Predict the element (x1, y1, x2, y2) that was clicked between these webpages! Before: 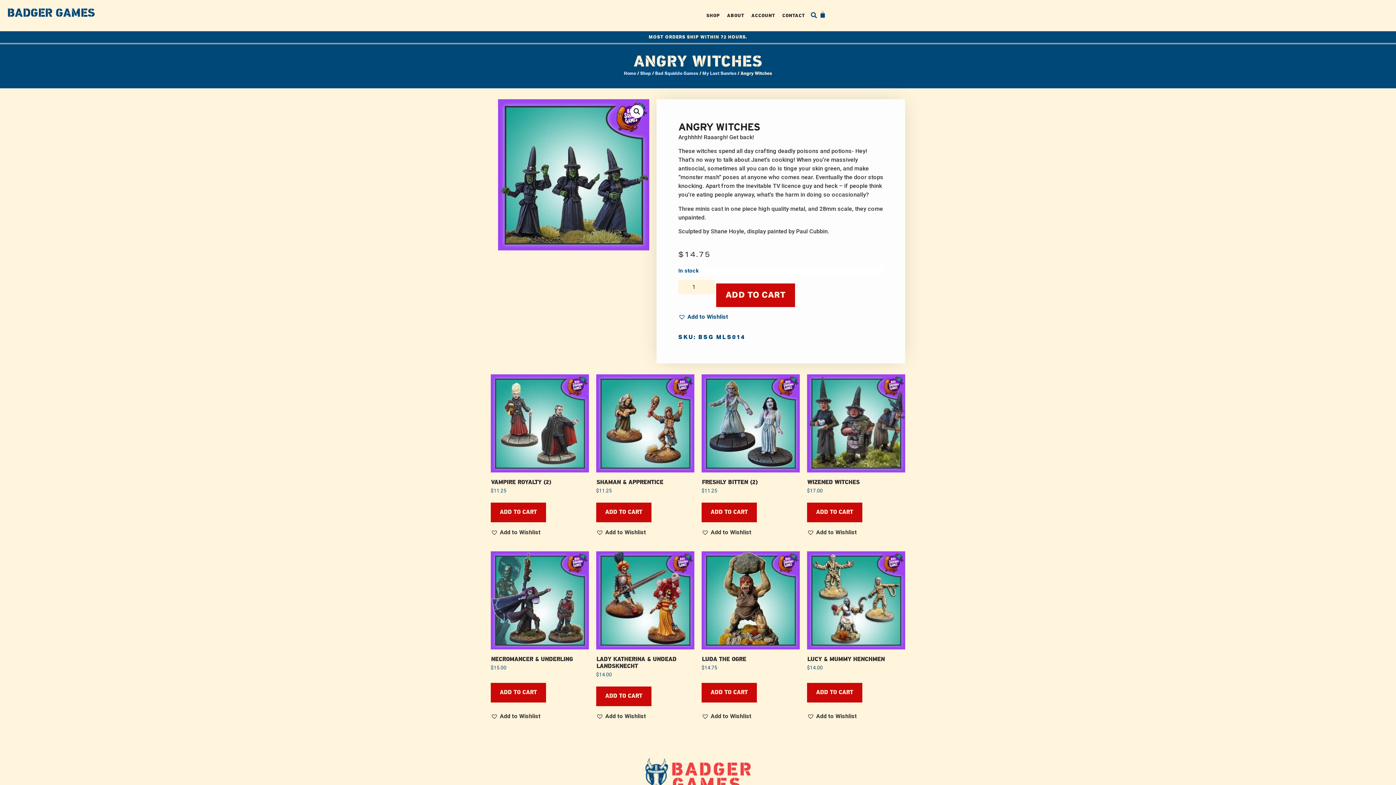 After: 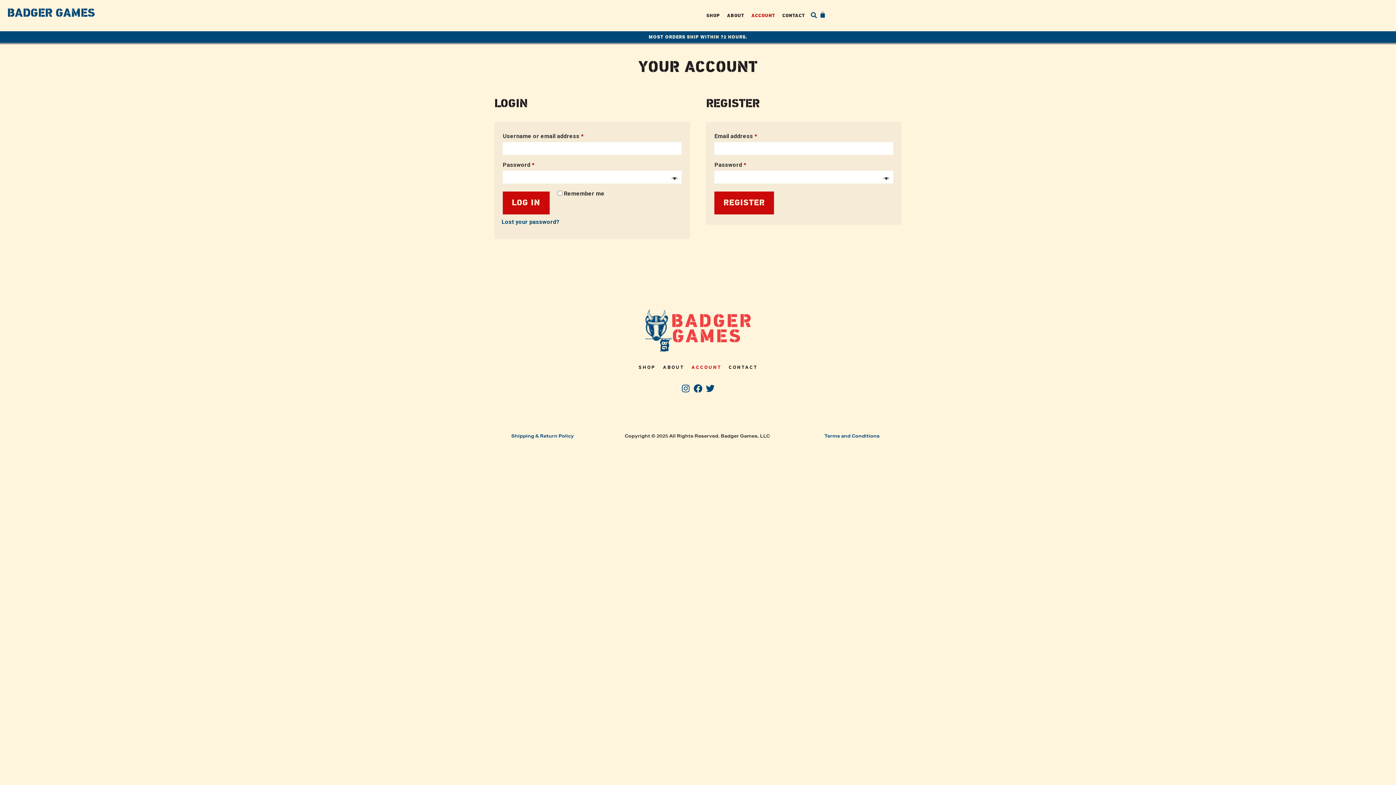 Action: label: ACCOUNT bbox: (748, 7, 778, 24)